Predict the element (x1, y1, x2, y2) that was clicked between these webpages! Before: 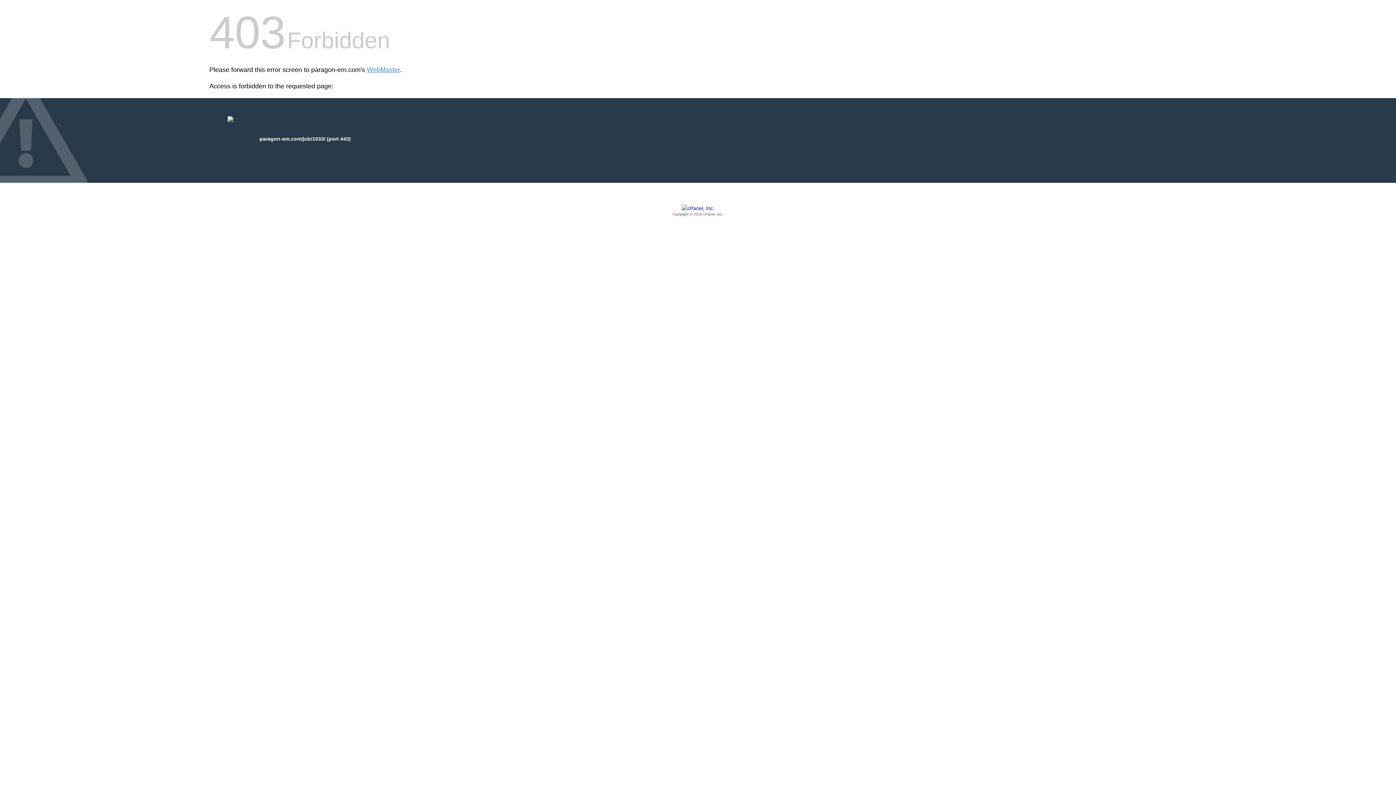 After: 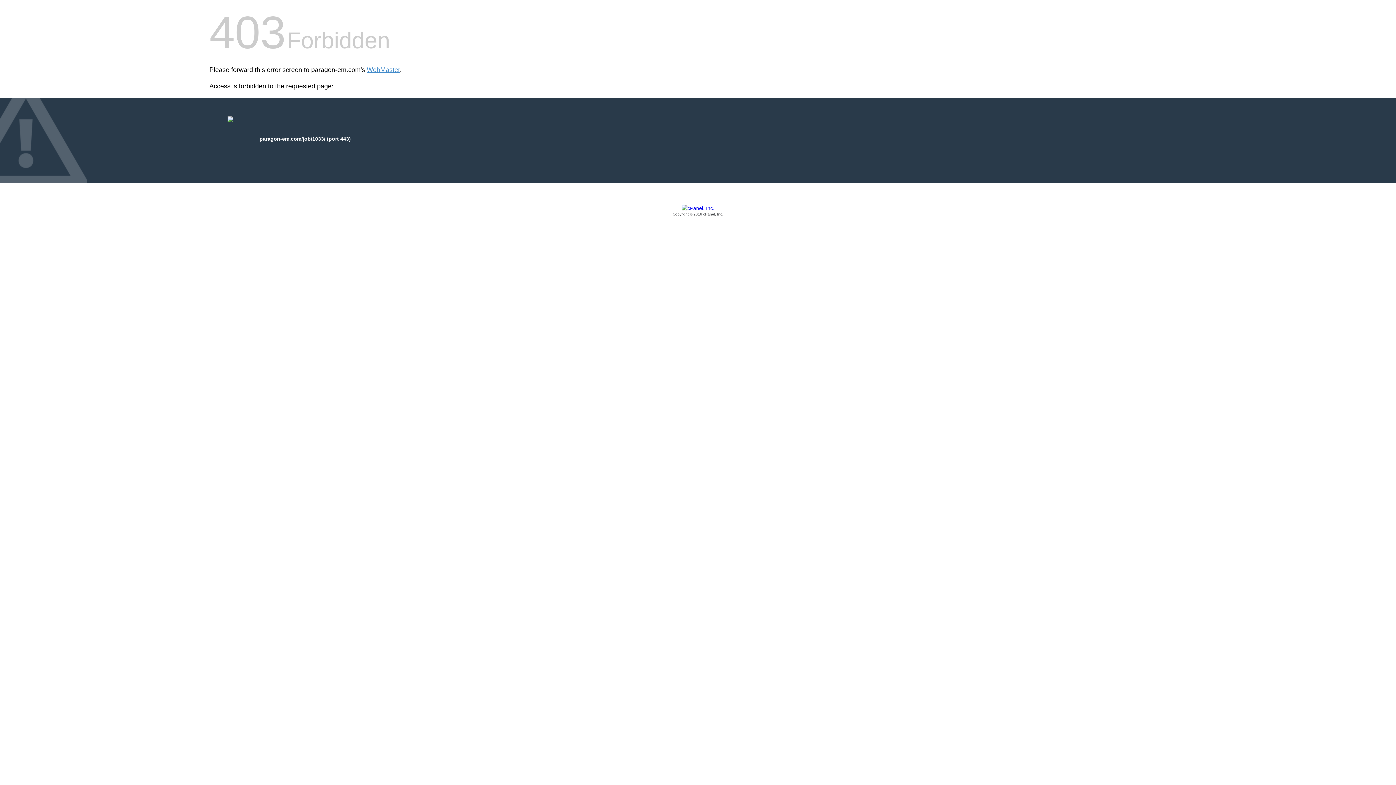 Action: bbox: (209, 205, 1186, 217) label: Copyright © 2016 cPanel, Inc.